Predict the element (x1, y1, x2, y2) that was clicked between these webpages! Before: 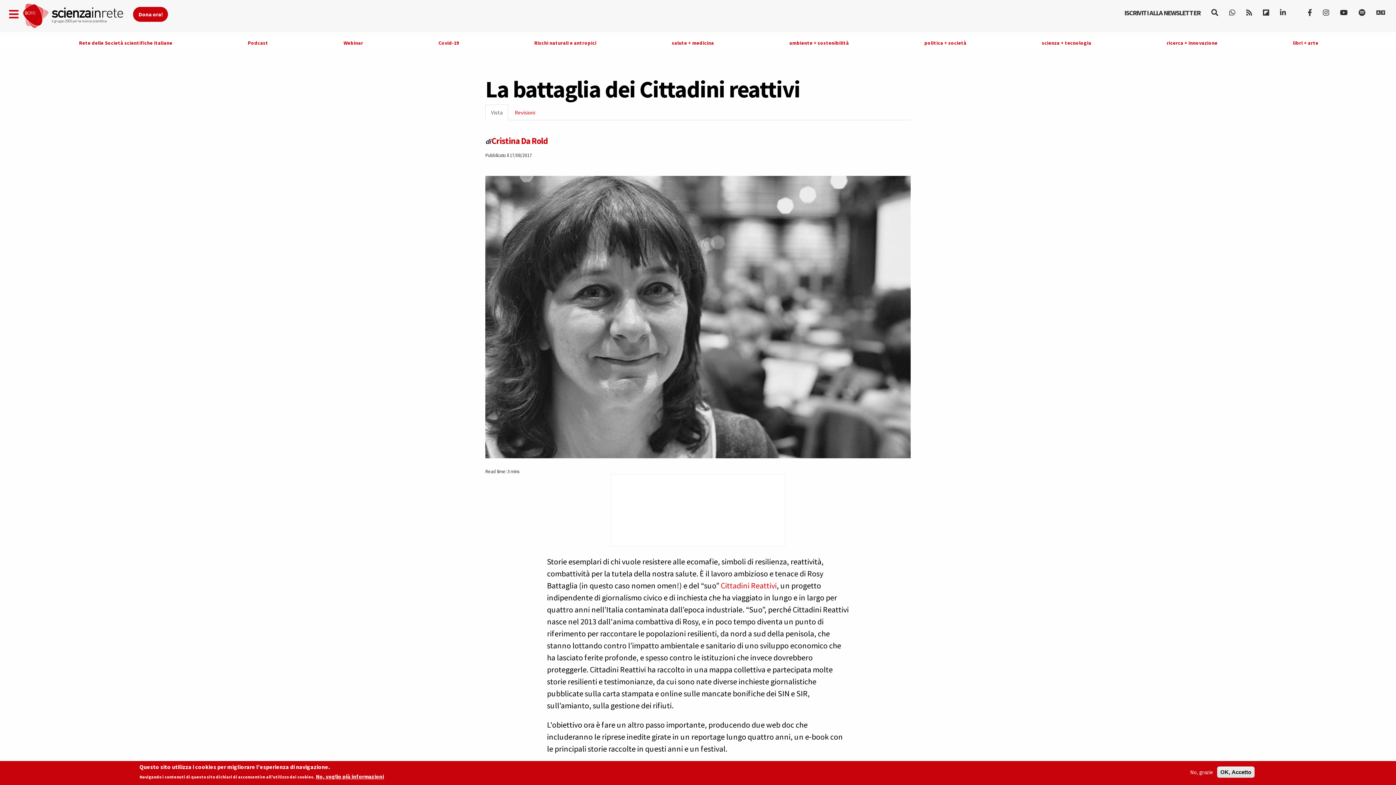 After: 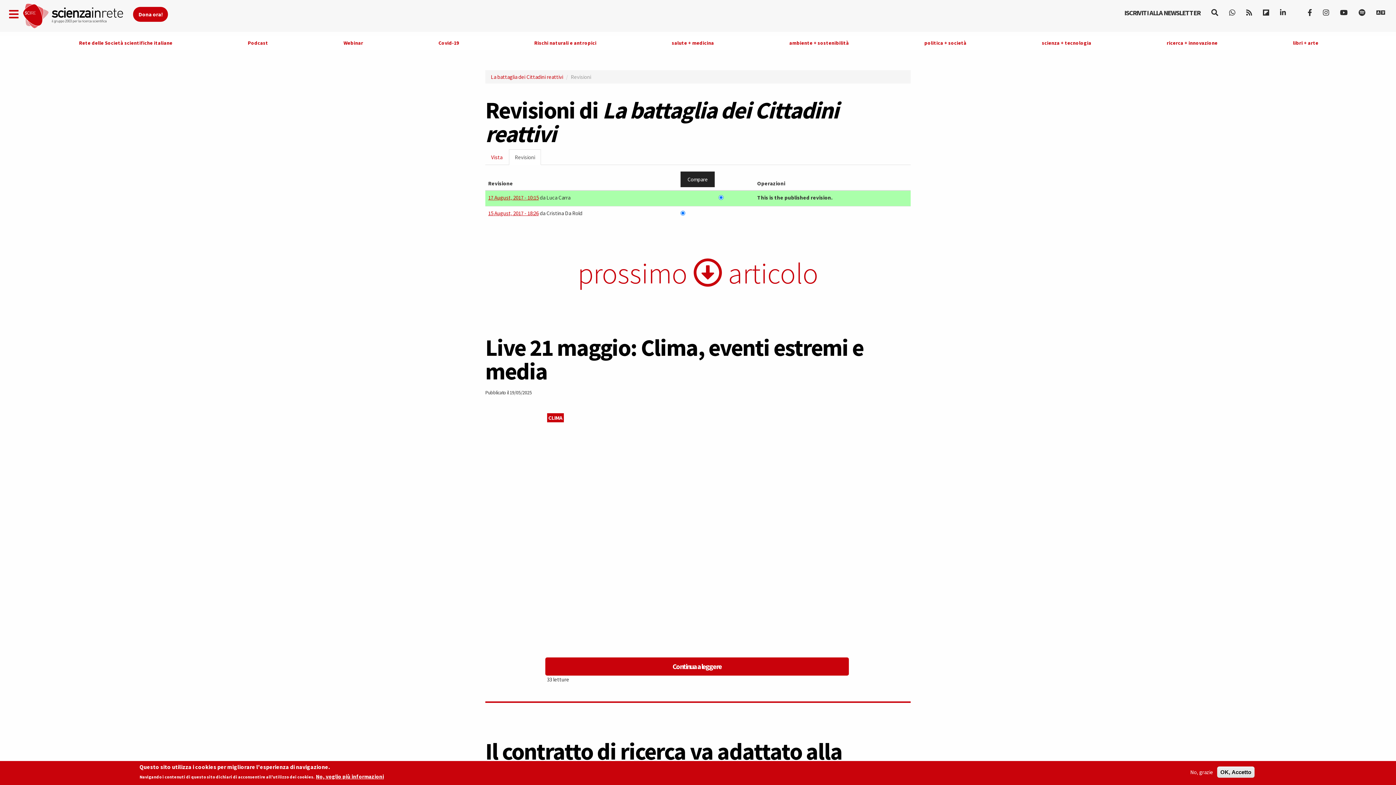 Action: label: Revisioni bbox: (509, 104, 541, 120)